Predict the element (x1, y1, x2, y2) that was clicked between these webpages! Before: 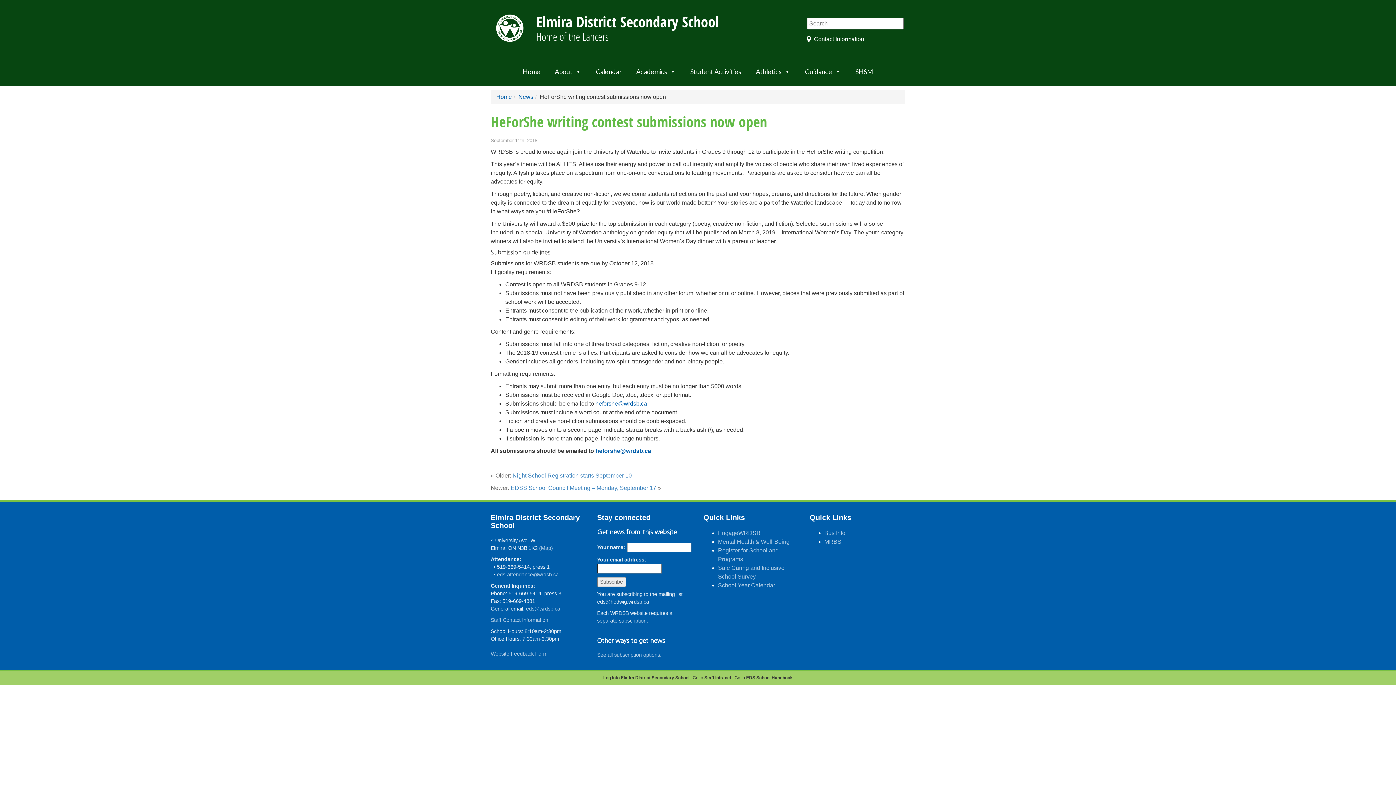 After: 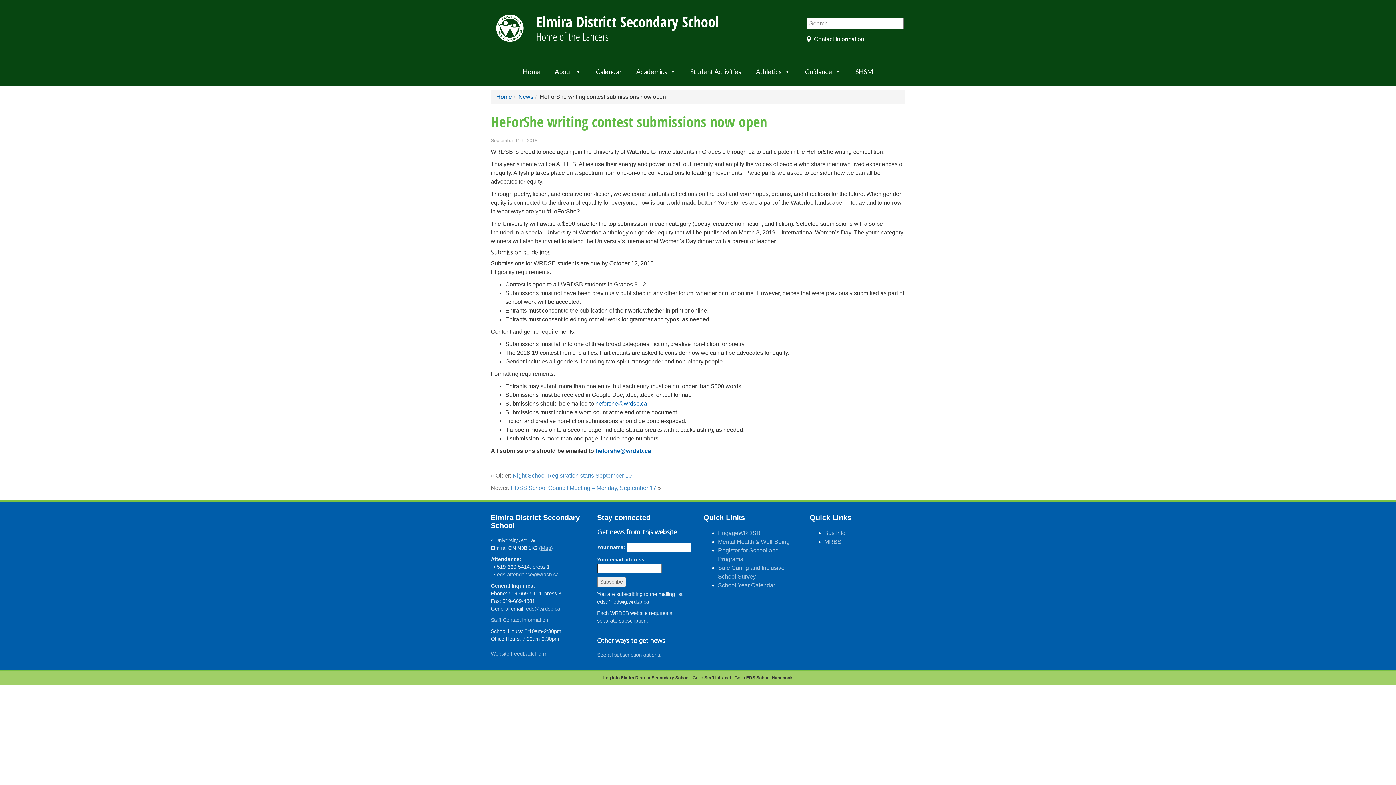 Action: bbox: (539, 545, 553, 551) label: (Map)